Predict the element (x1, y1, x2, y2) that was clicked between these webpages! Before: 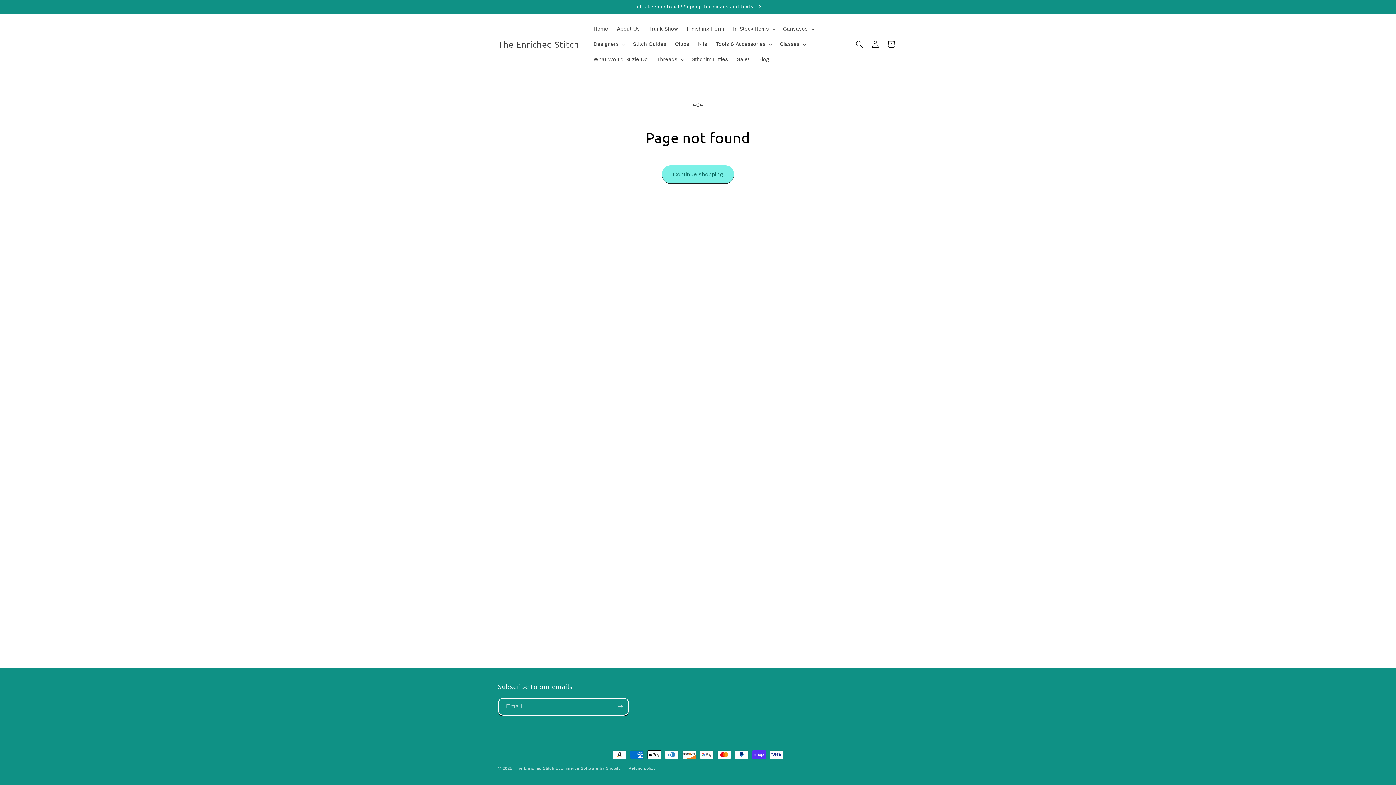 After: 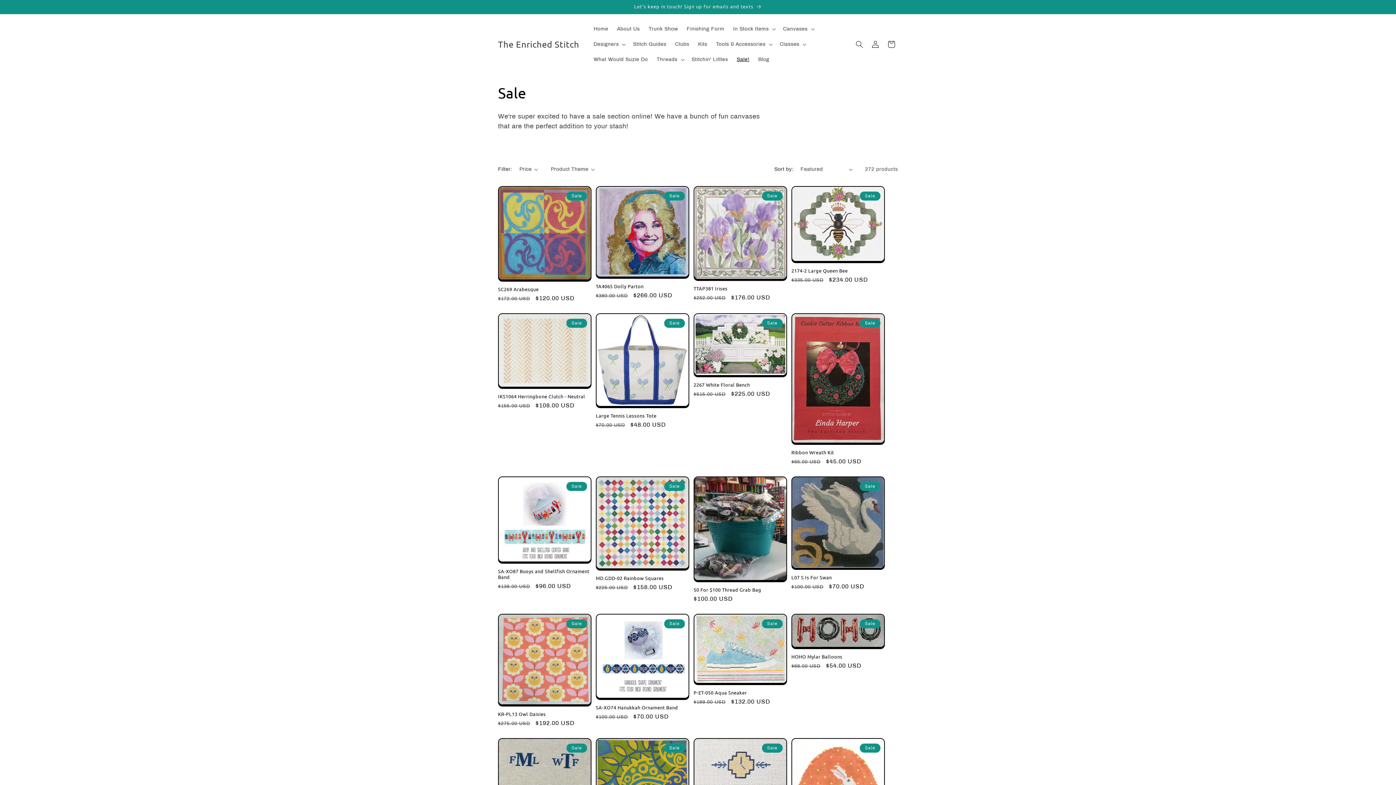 Action: bbox: (732, 52, 754, 67) label: Sale!